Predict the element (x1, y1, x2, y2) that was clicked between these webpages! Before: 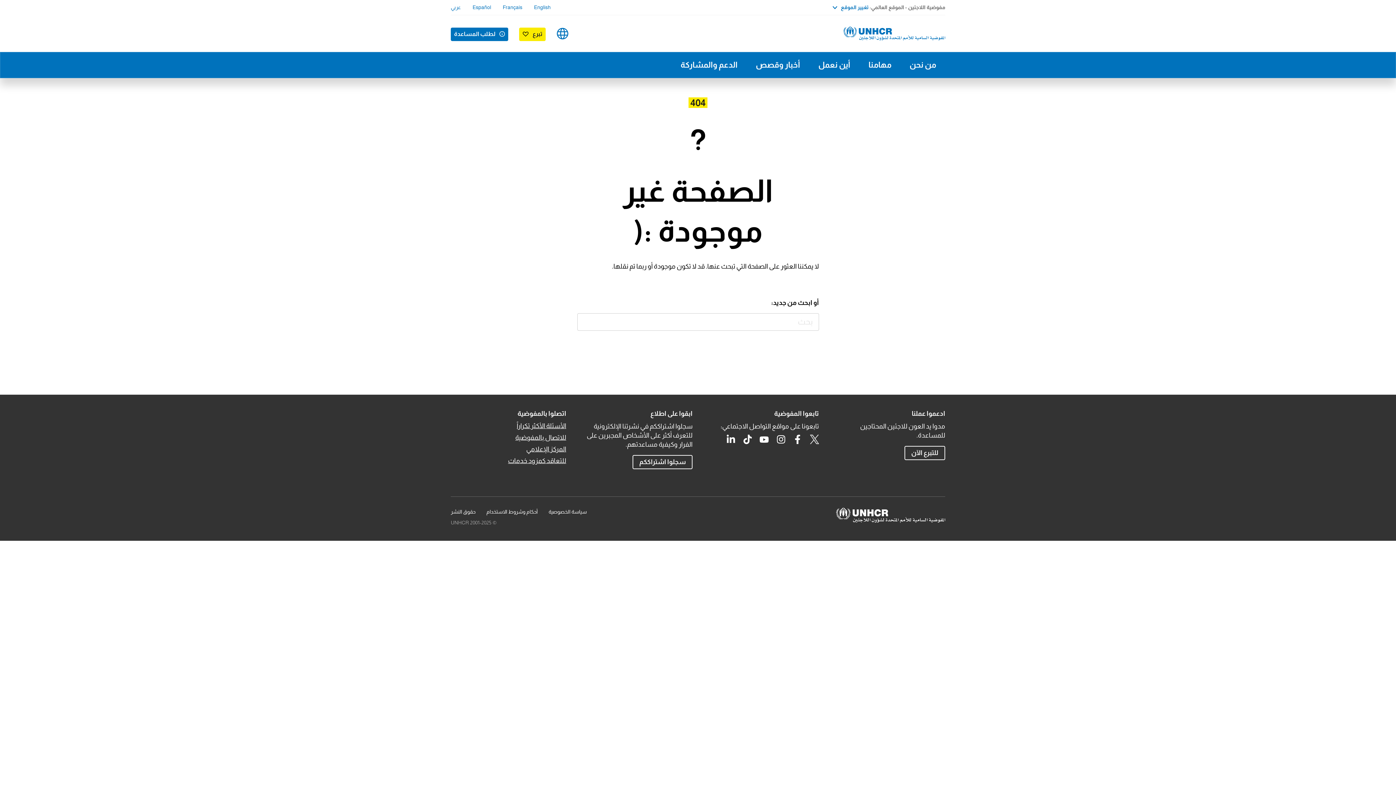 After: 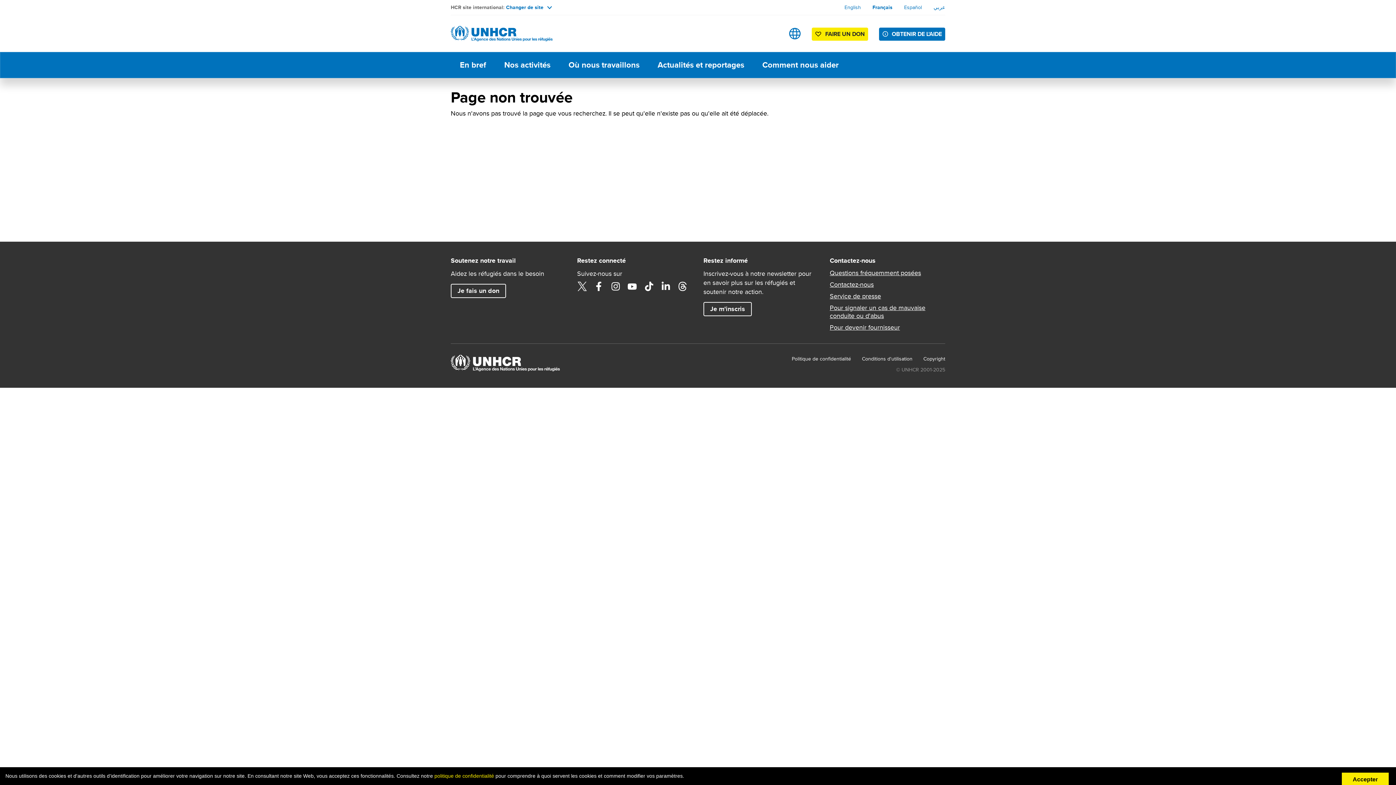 Action: label: Français bbox: (502, 4, 522, 10)